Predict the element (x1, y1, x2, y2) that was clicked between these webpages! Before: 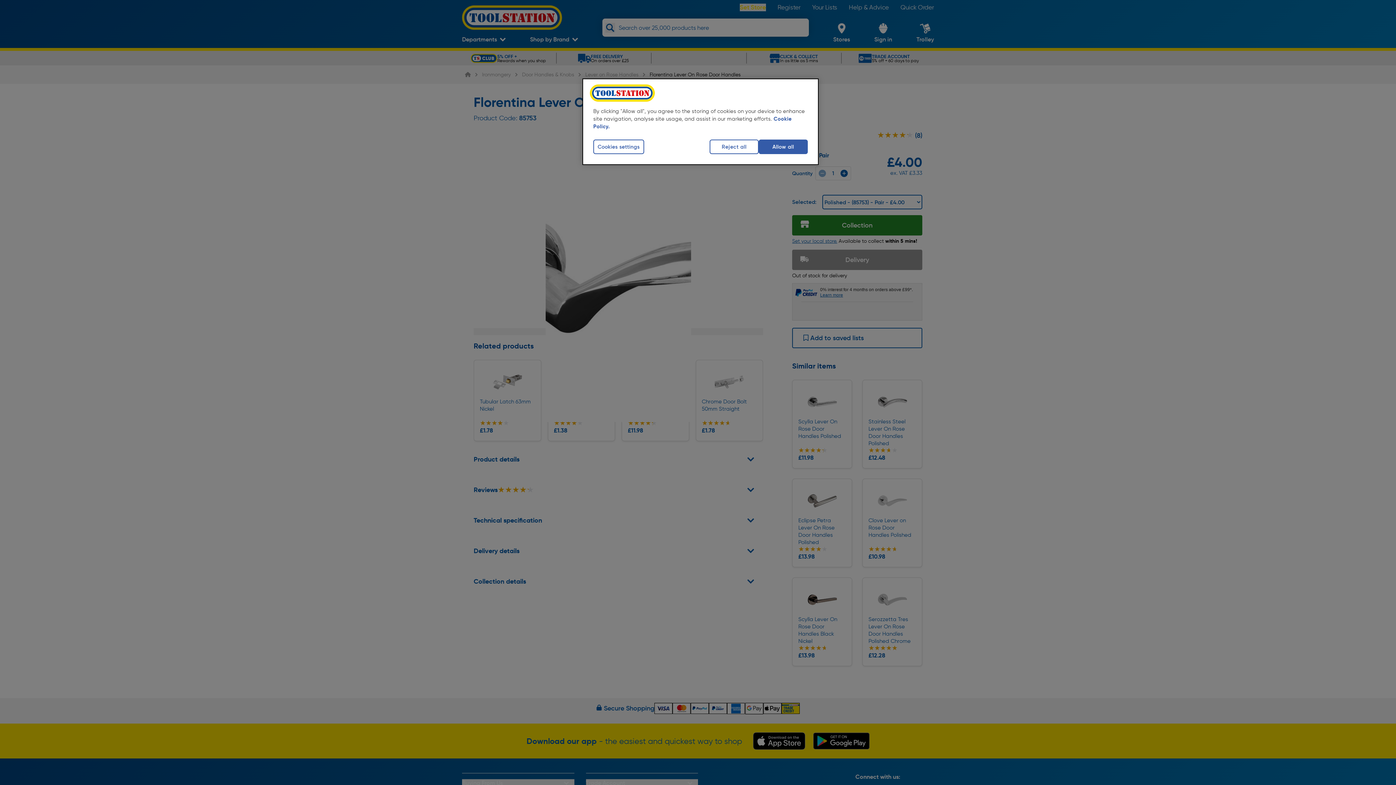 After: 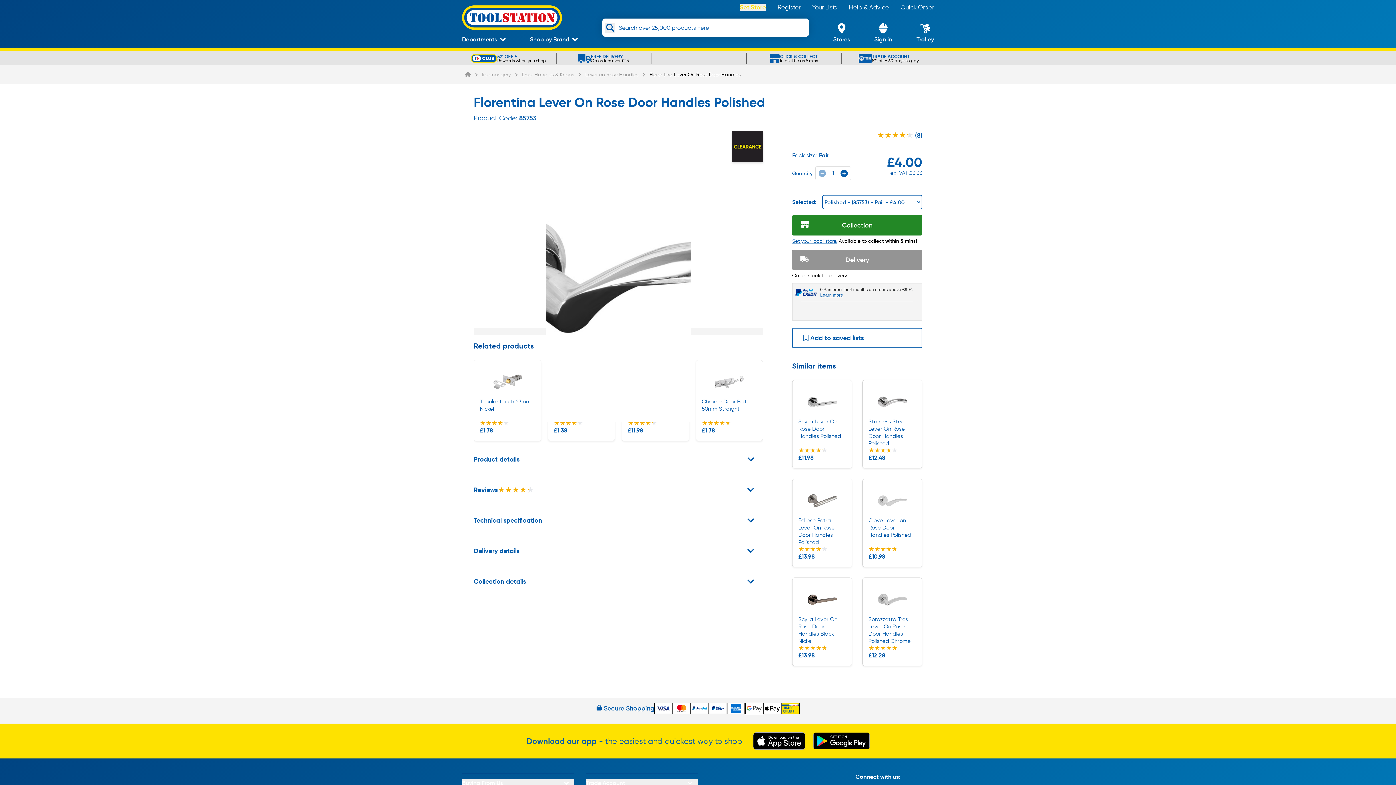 Action: bbox: (709, 139, 758, 154) label: Reject all